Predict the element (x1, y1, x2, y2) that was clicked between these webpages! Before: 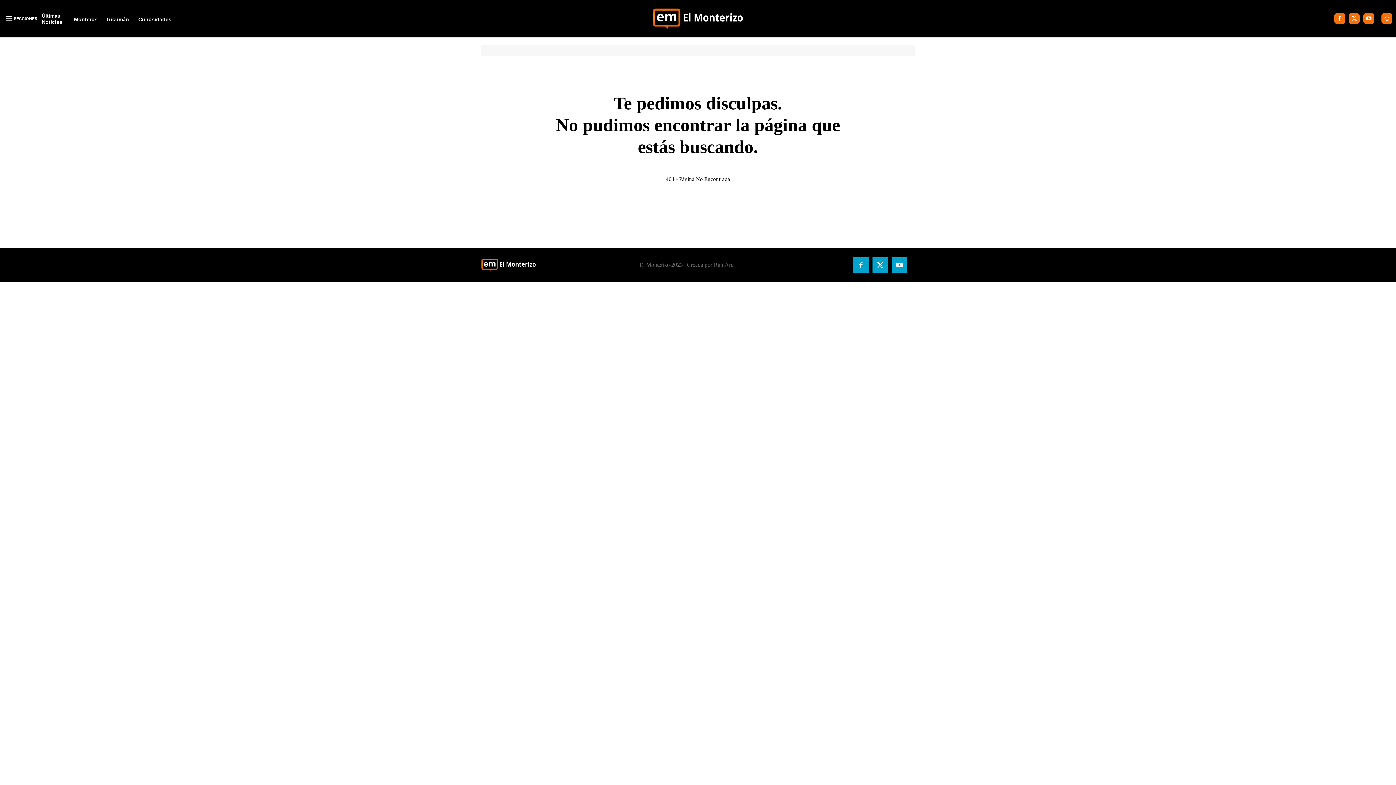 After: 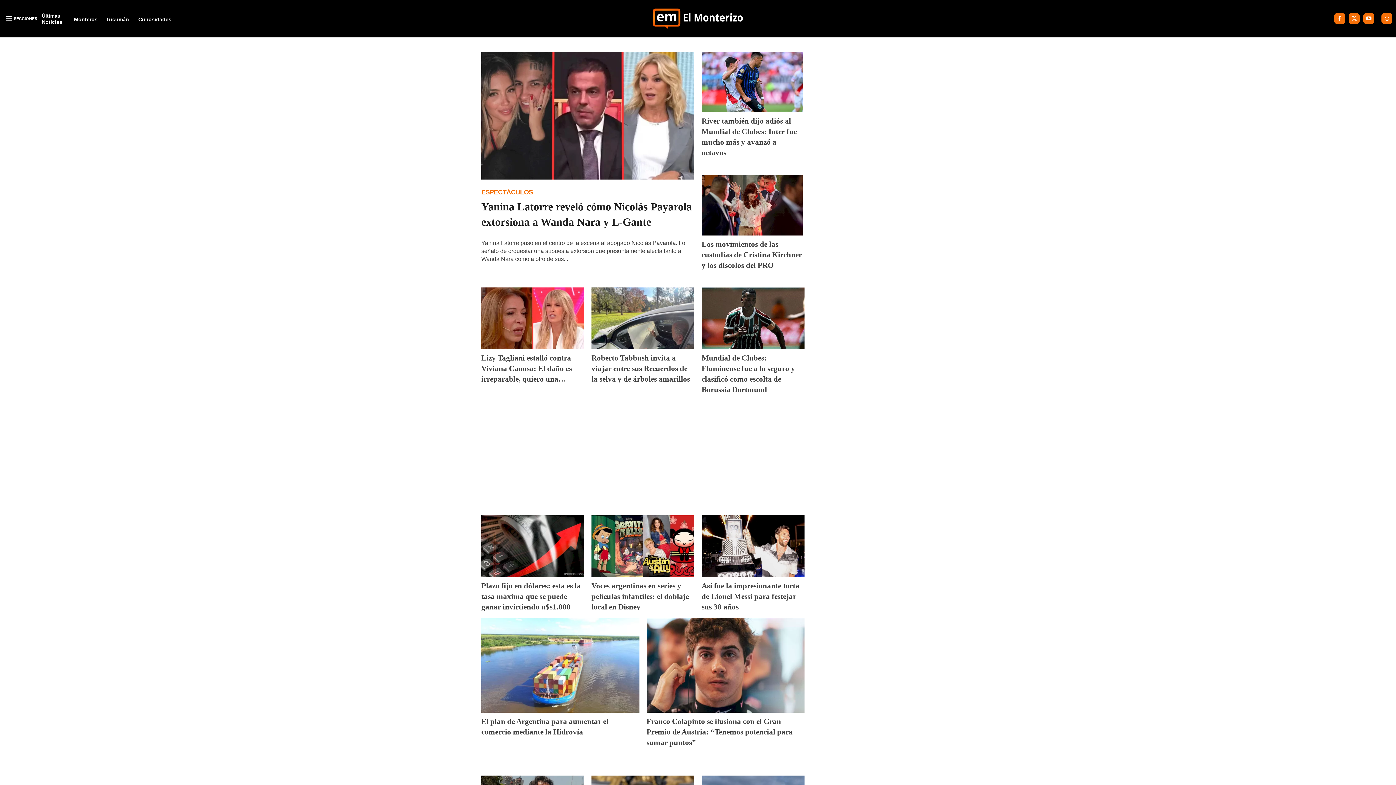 Action: bbox: (41, 12, 71, 24) label: Últimas Noticias